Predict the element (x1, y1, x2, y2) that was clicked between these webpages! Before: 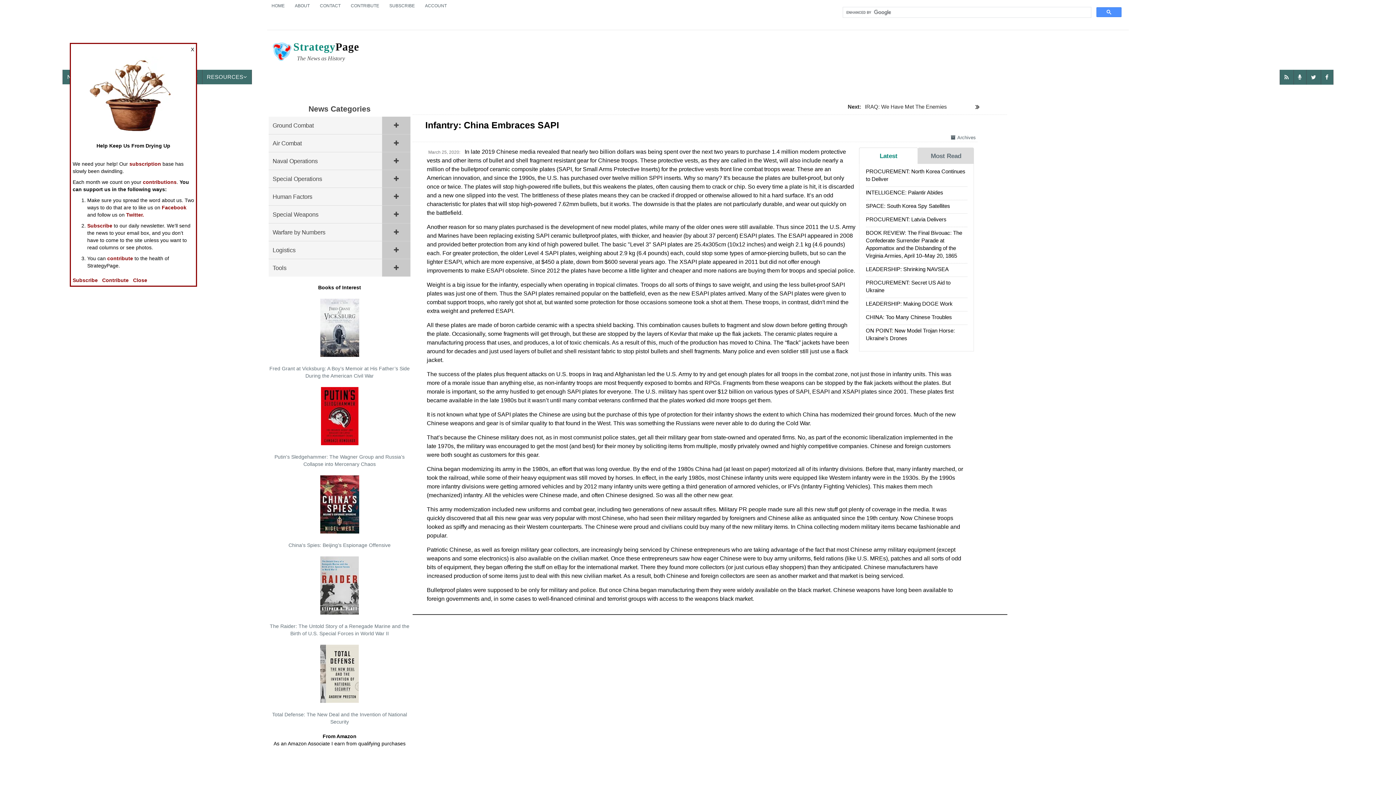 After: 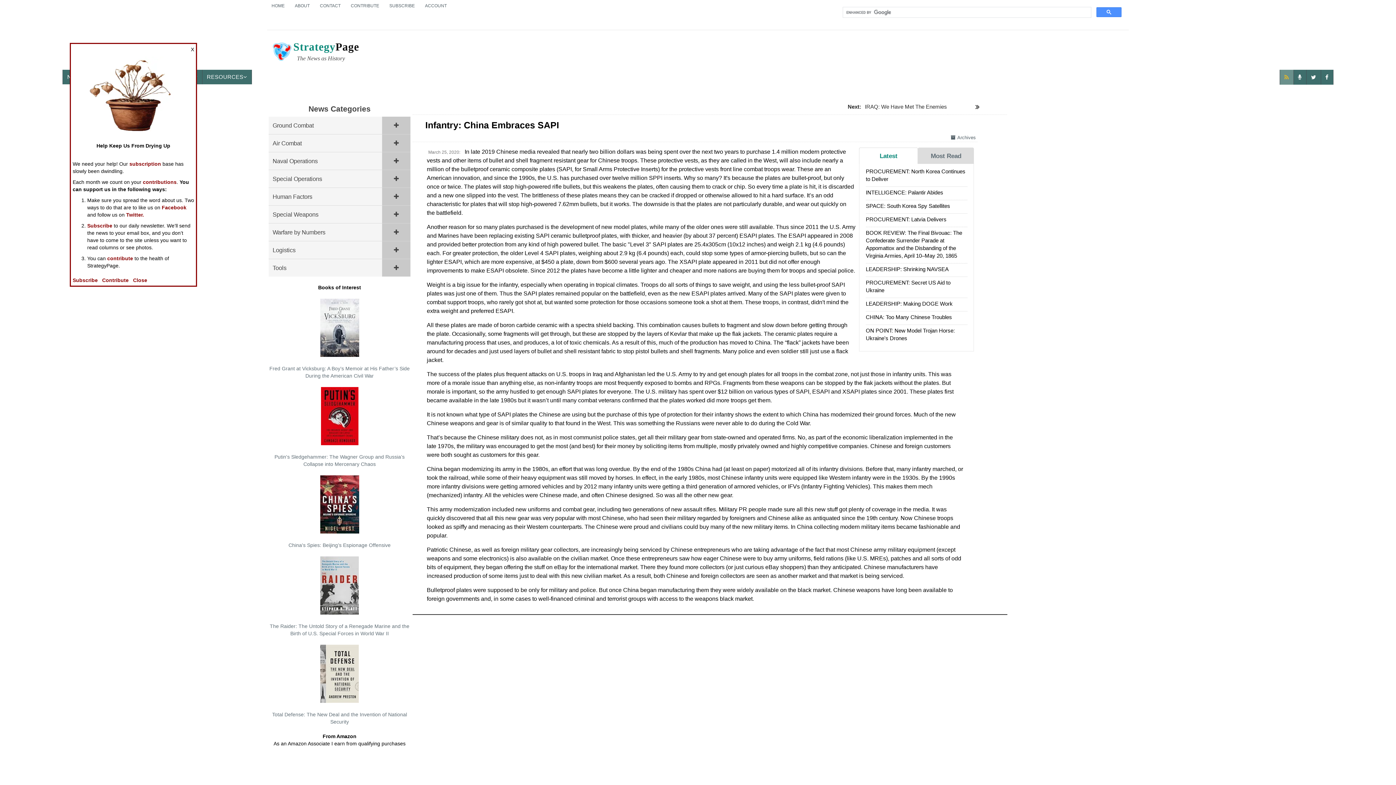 Action: bbox: (1280, 69, 1293, 84)